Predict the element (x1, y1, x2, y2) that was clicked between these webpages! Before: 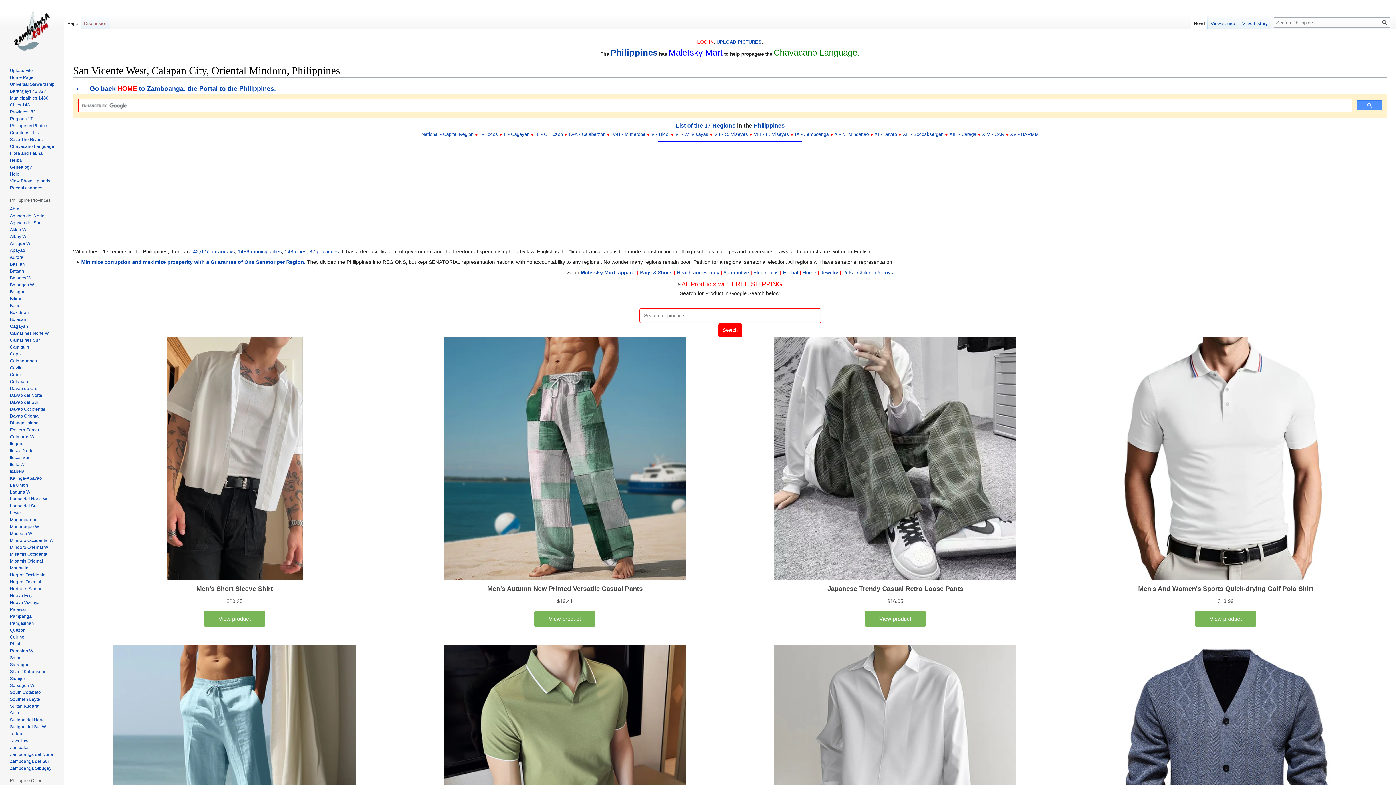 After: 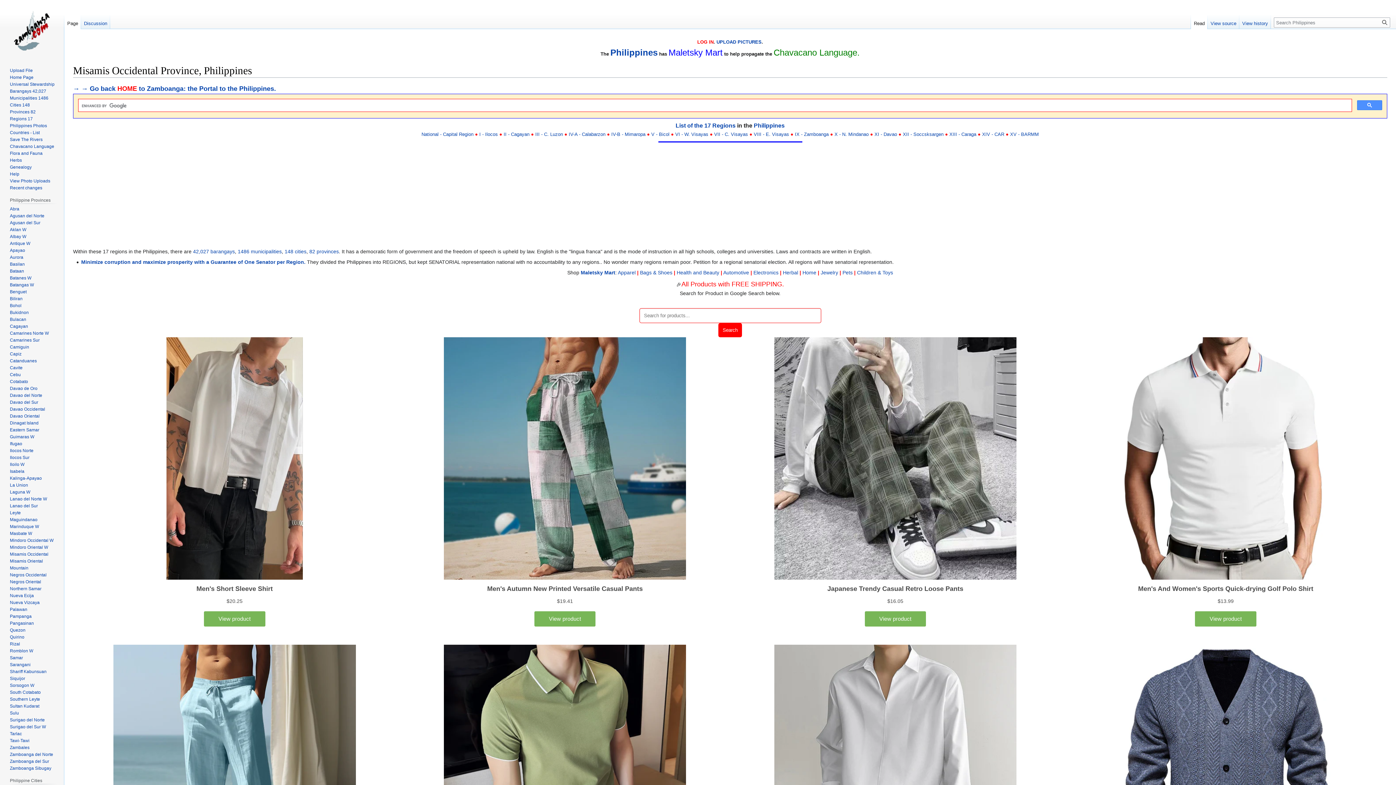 Action: bbox: (9, 551, 48, 556) label: Misamis Occidental